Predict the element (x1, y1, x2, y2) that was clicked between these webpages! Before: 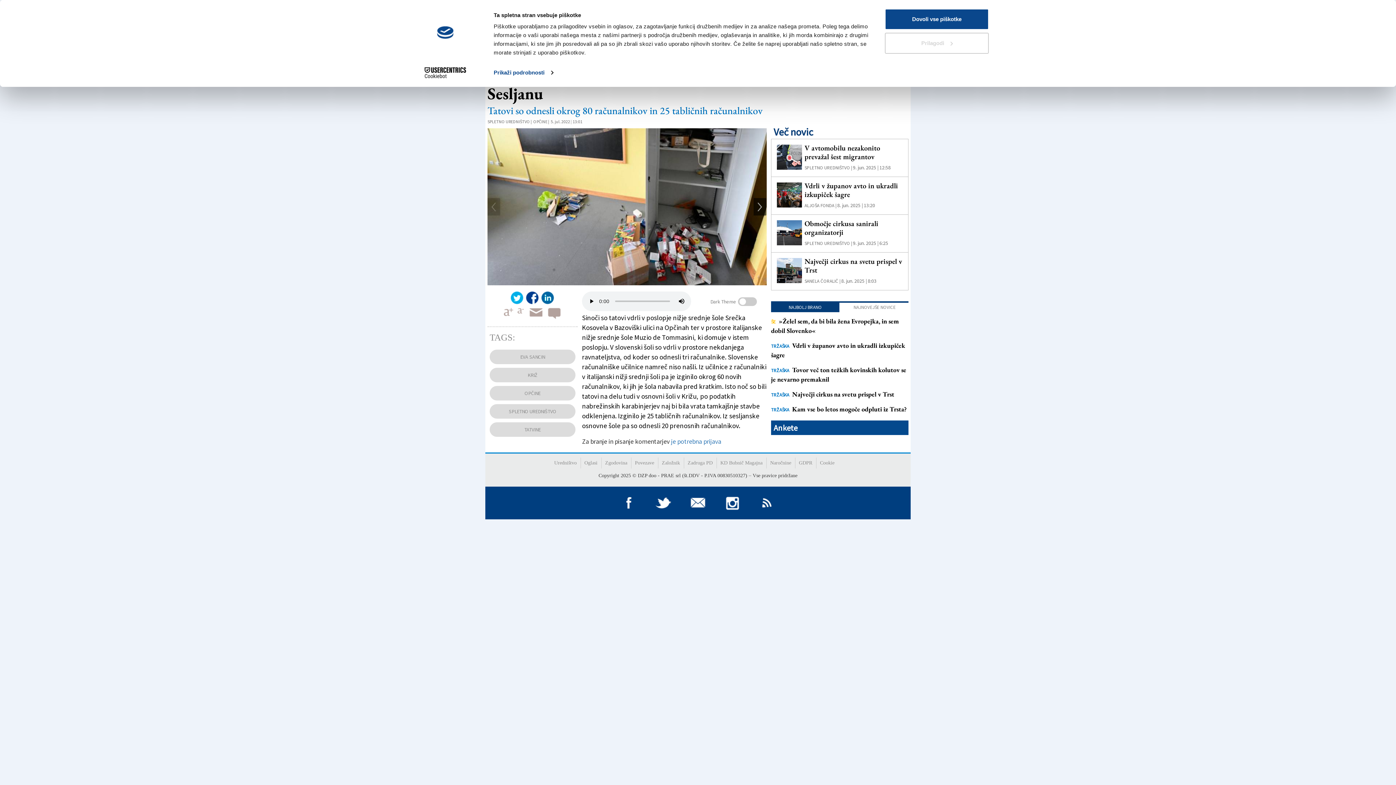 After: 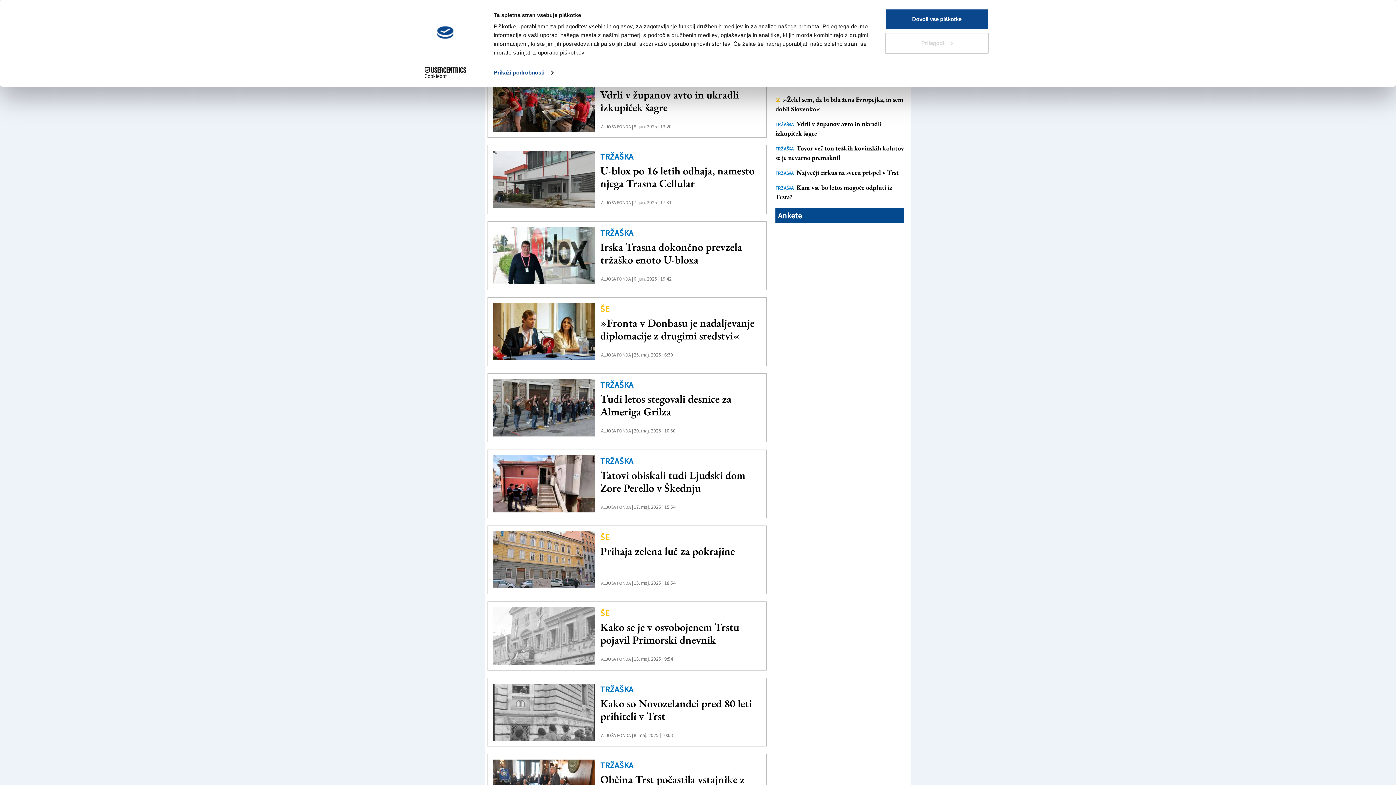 Action: label: ALJOŠA FONDA | bbox: (804, 202, 836, 208)